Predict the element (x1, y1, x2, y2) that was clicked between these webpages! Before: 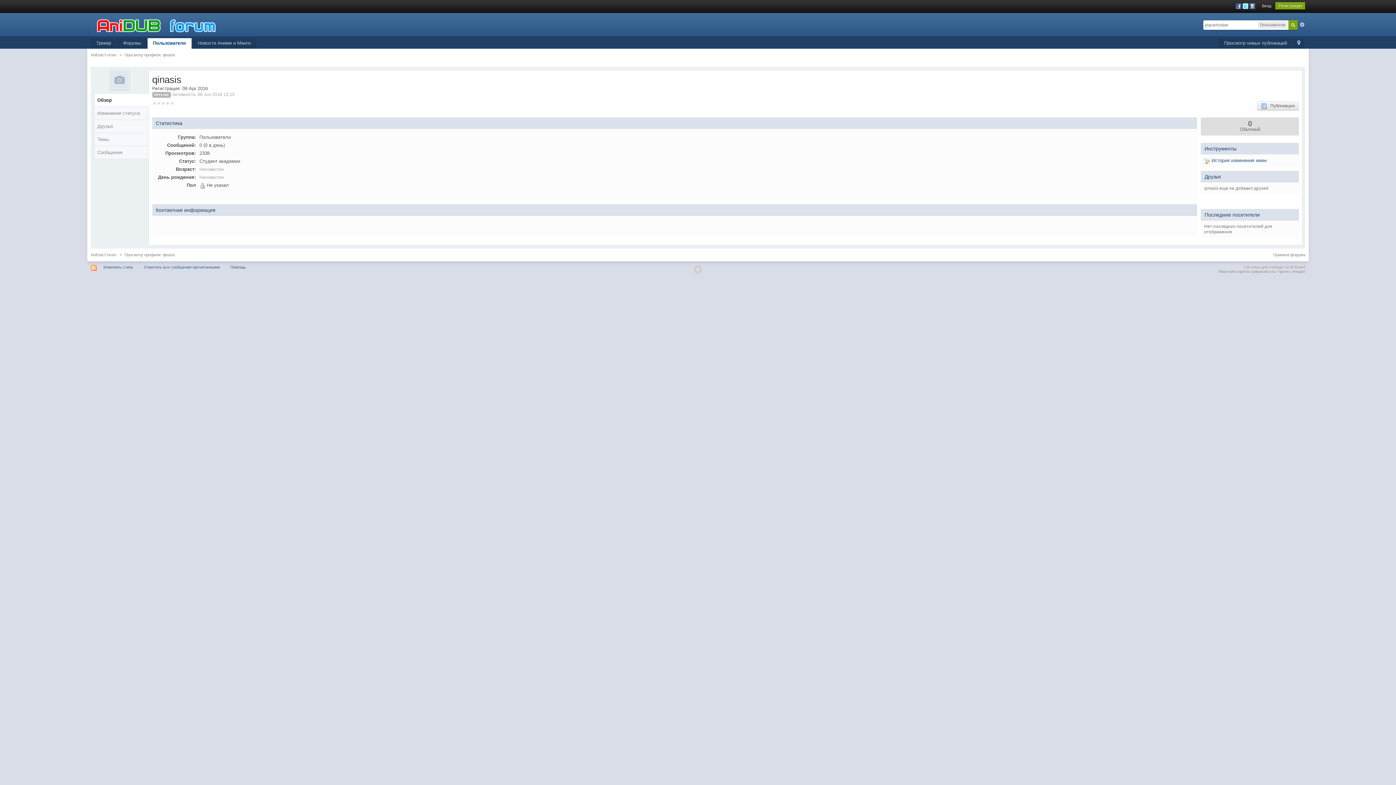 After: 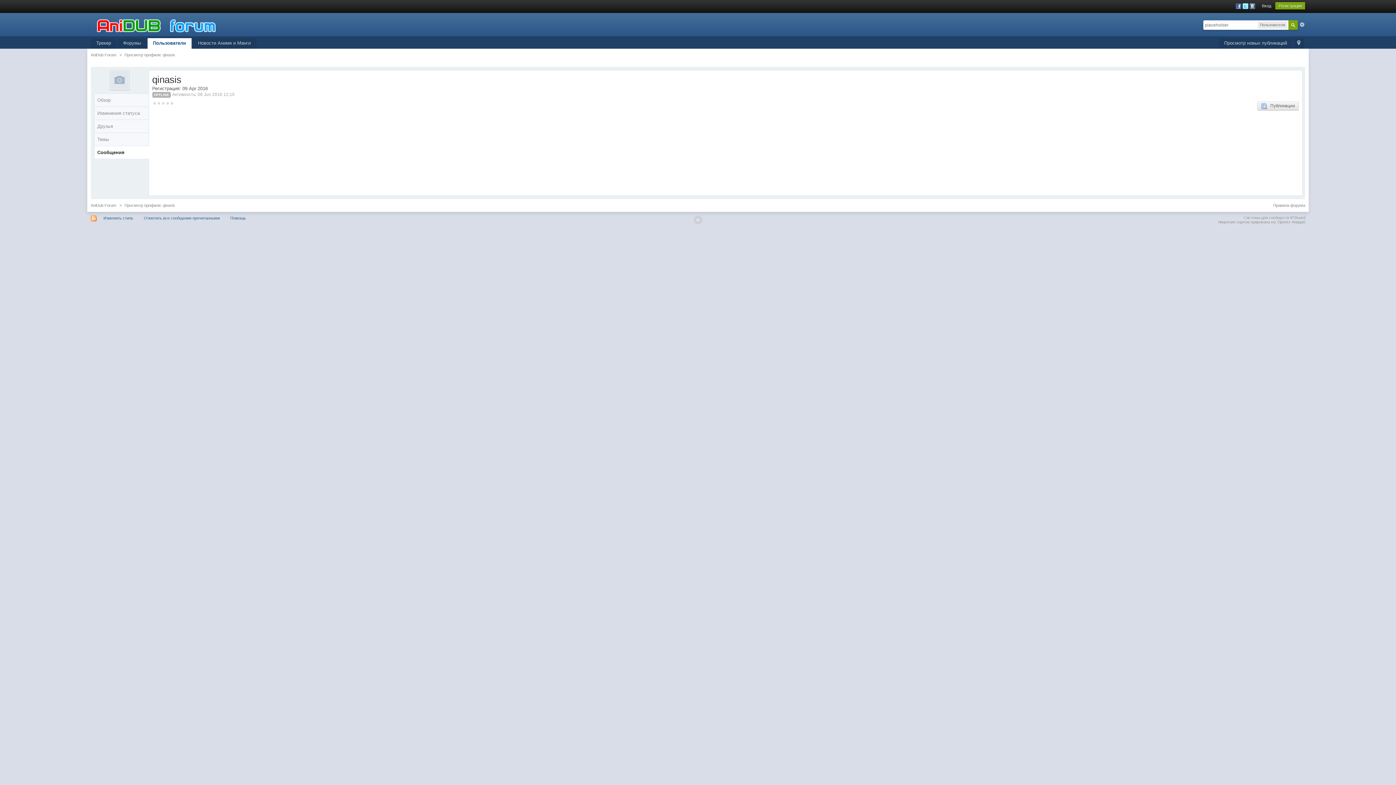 Action: label: Сообщения bbox: (94, 146, 148, 158)